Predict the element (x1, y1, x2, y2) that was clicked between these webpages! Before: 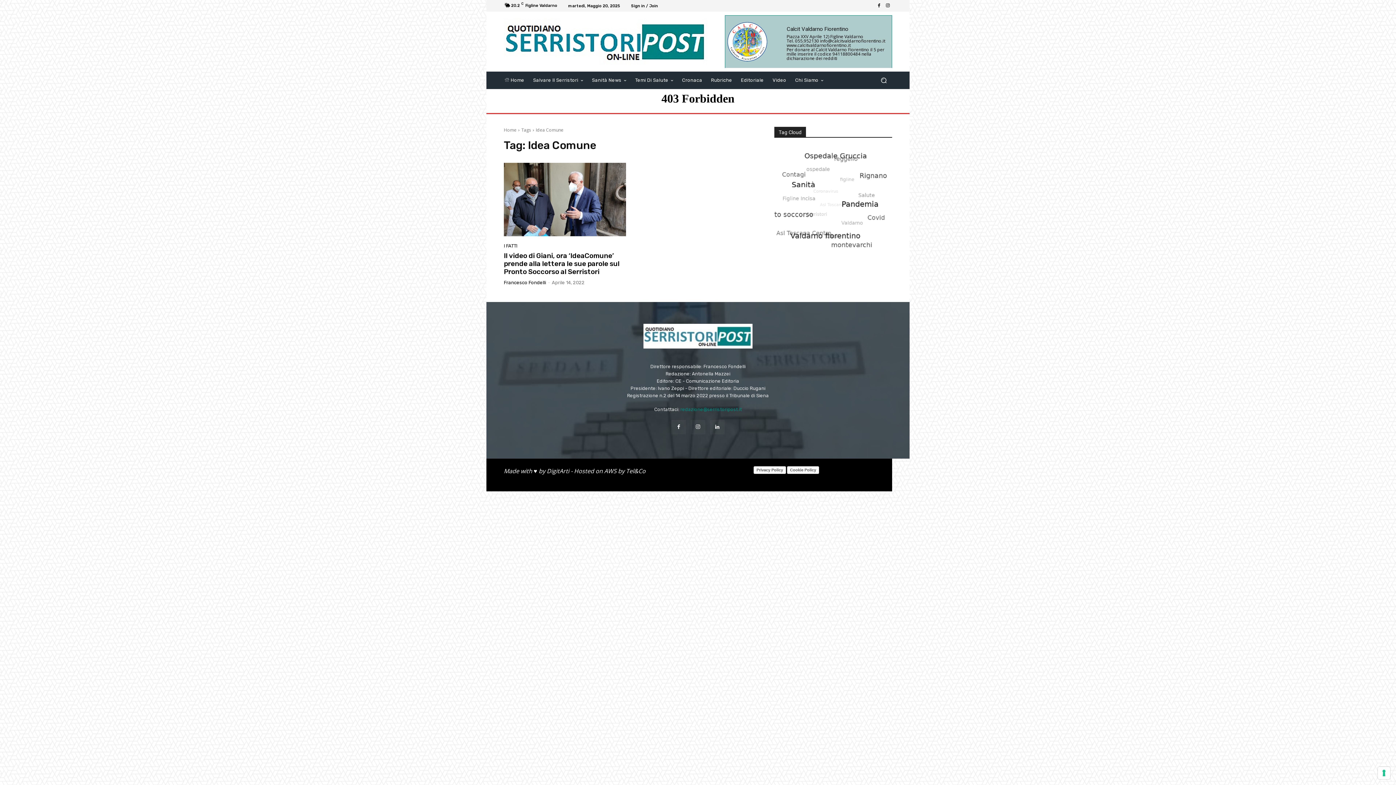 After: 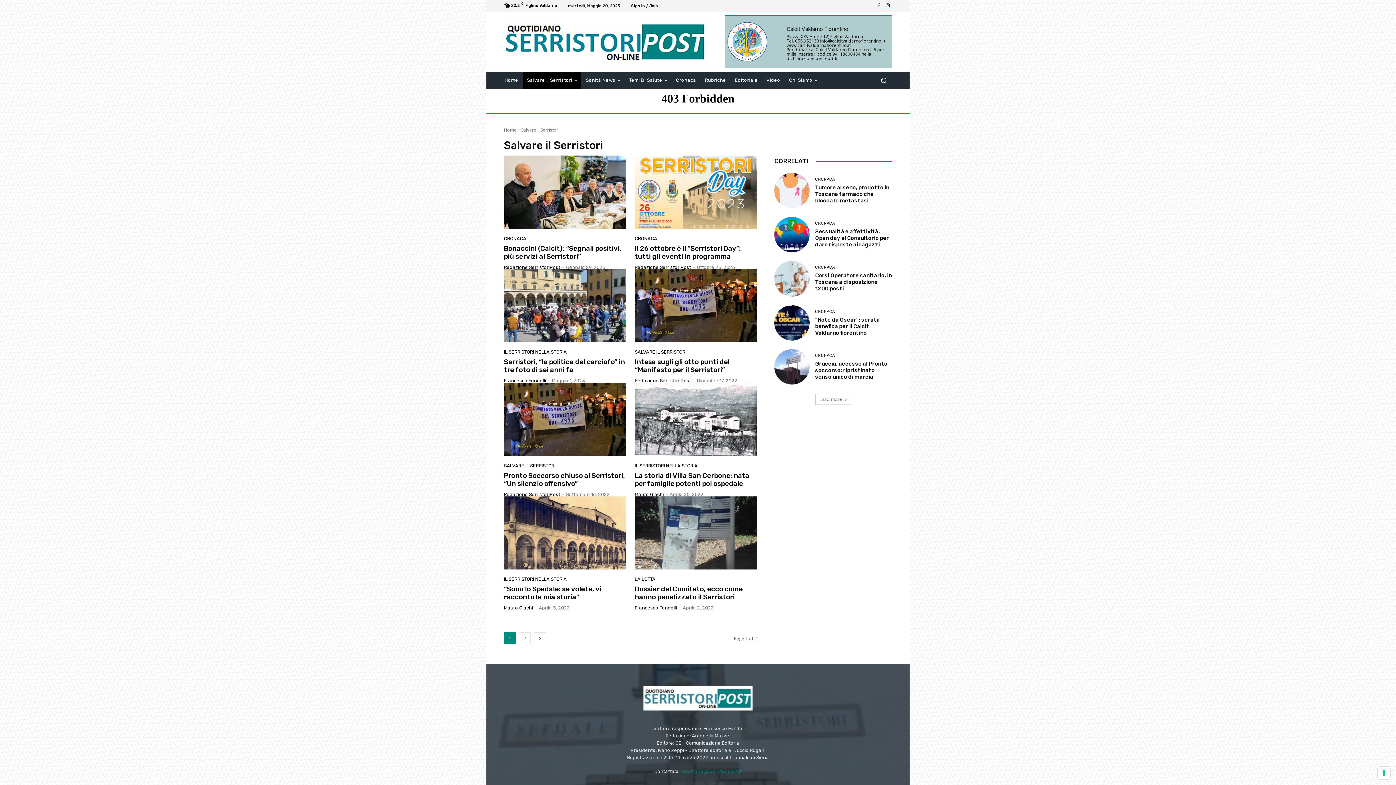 Action: bbox: (528, 71, 587, 89) label: Salvare Il Serristori